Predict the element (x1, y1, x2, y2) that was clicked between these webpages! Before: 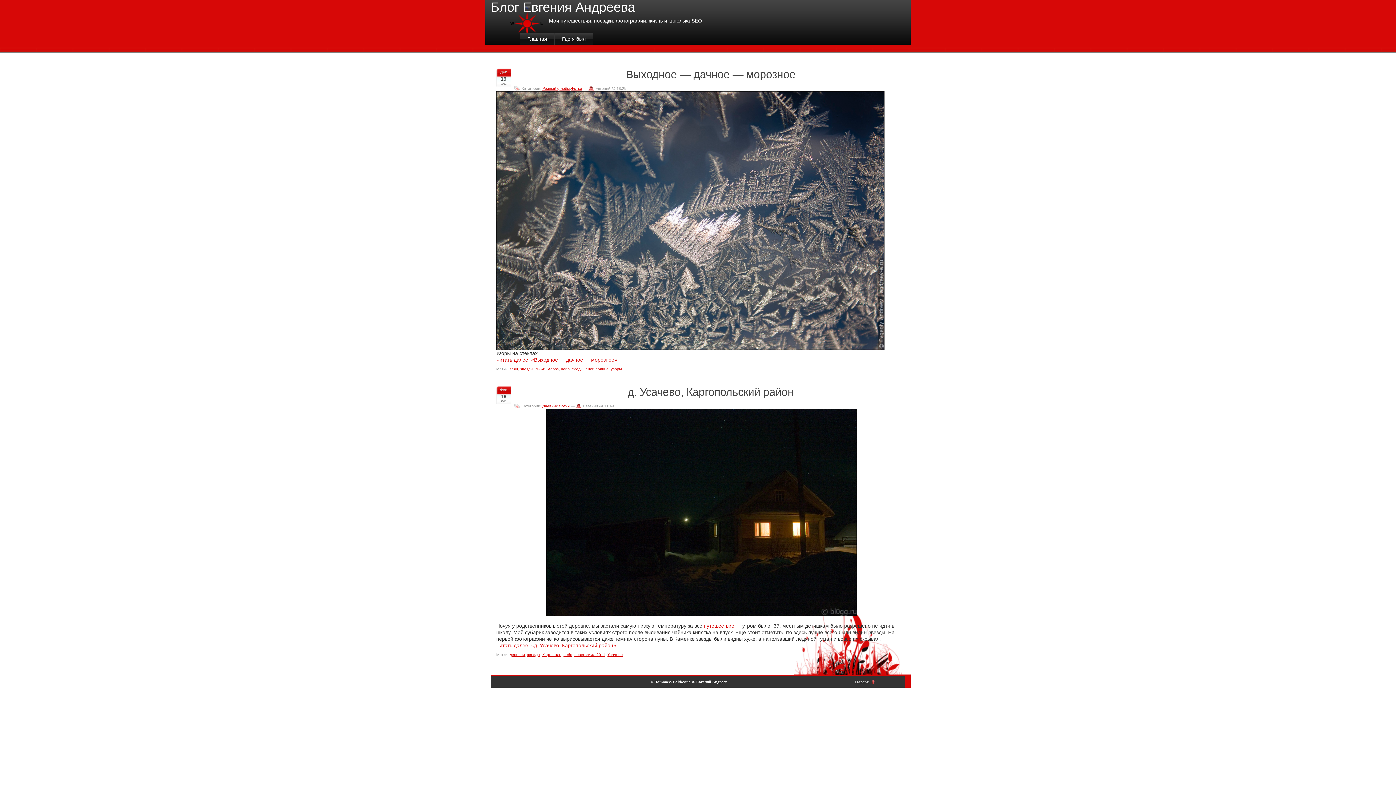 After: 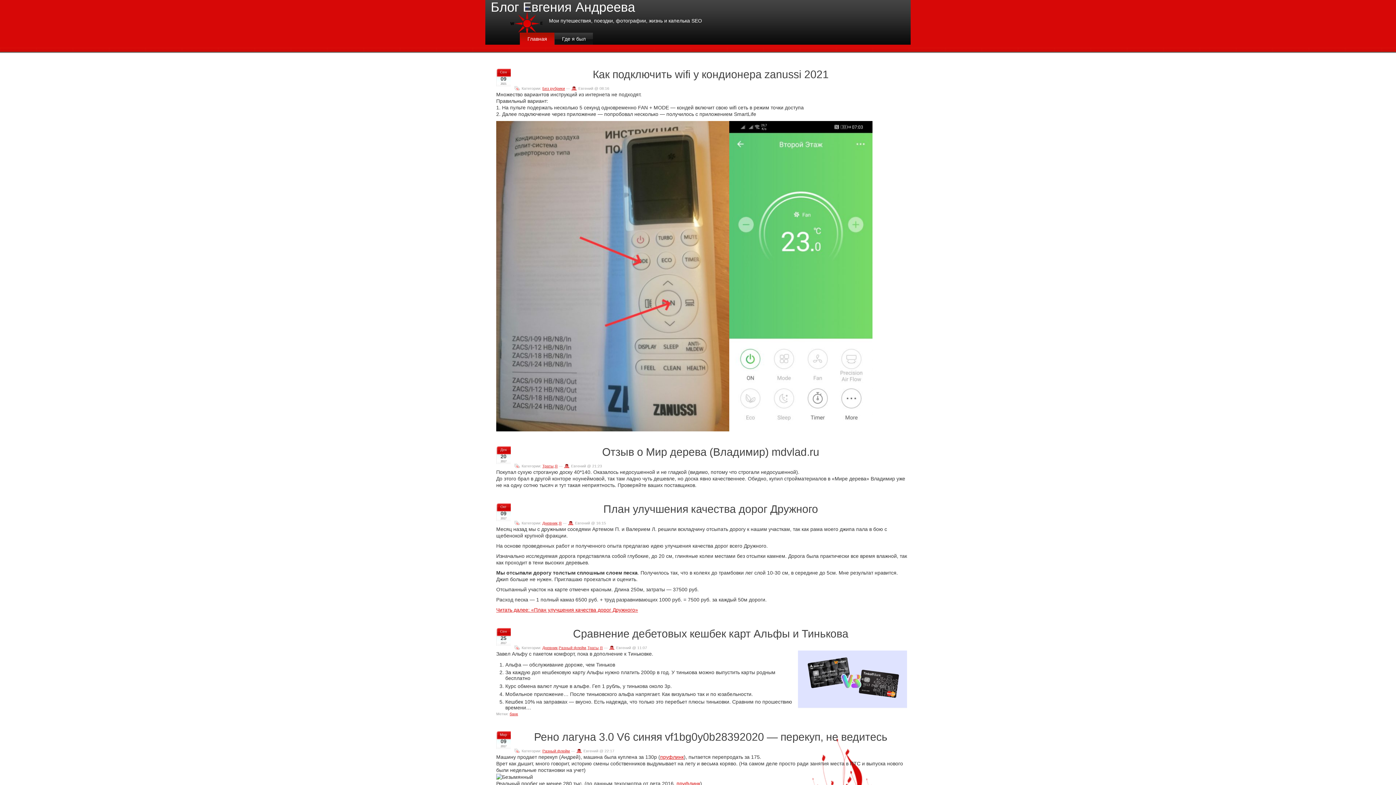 Action: bbox: (490, 0, 635, 14) label: Блог Евгения Андреева